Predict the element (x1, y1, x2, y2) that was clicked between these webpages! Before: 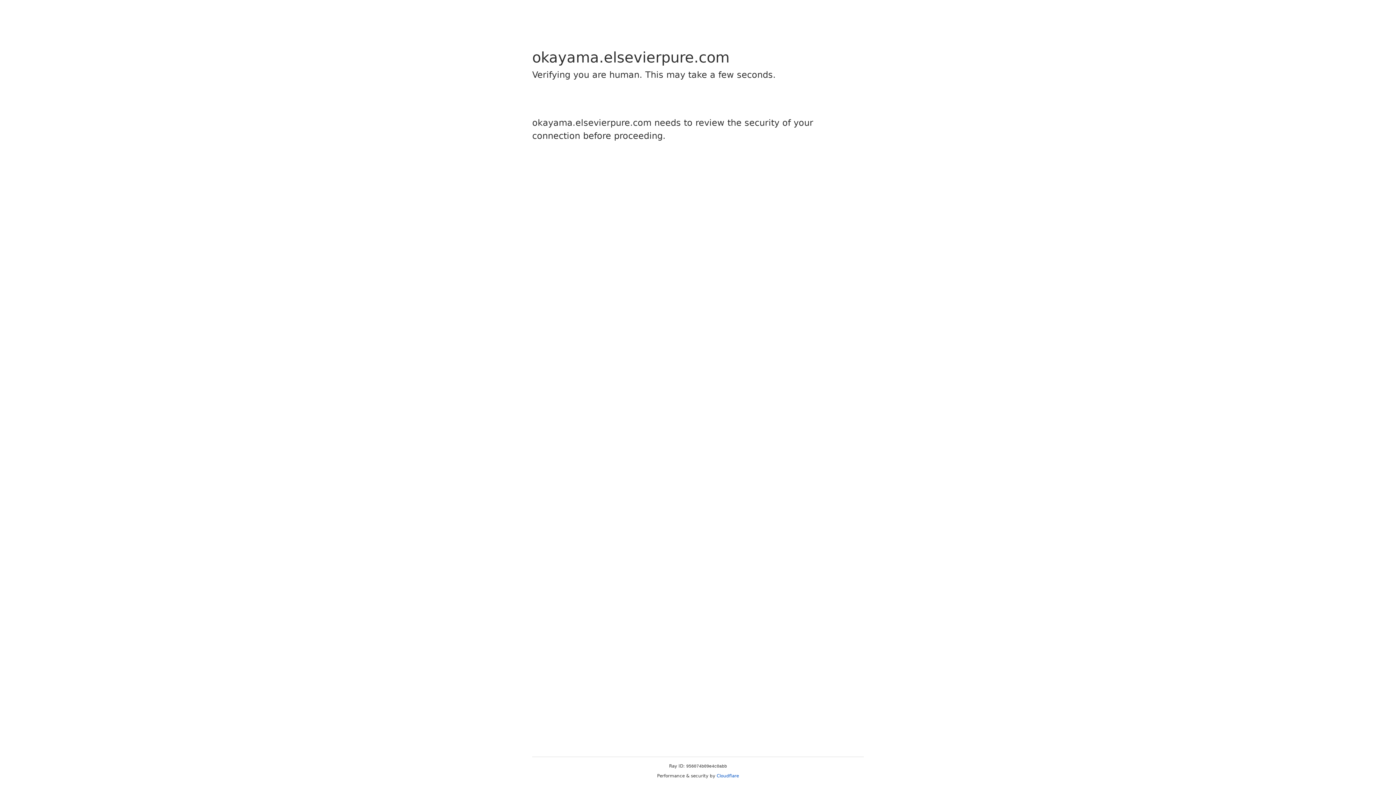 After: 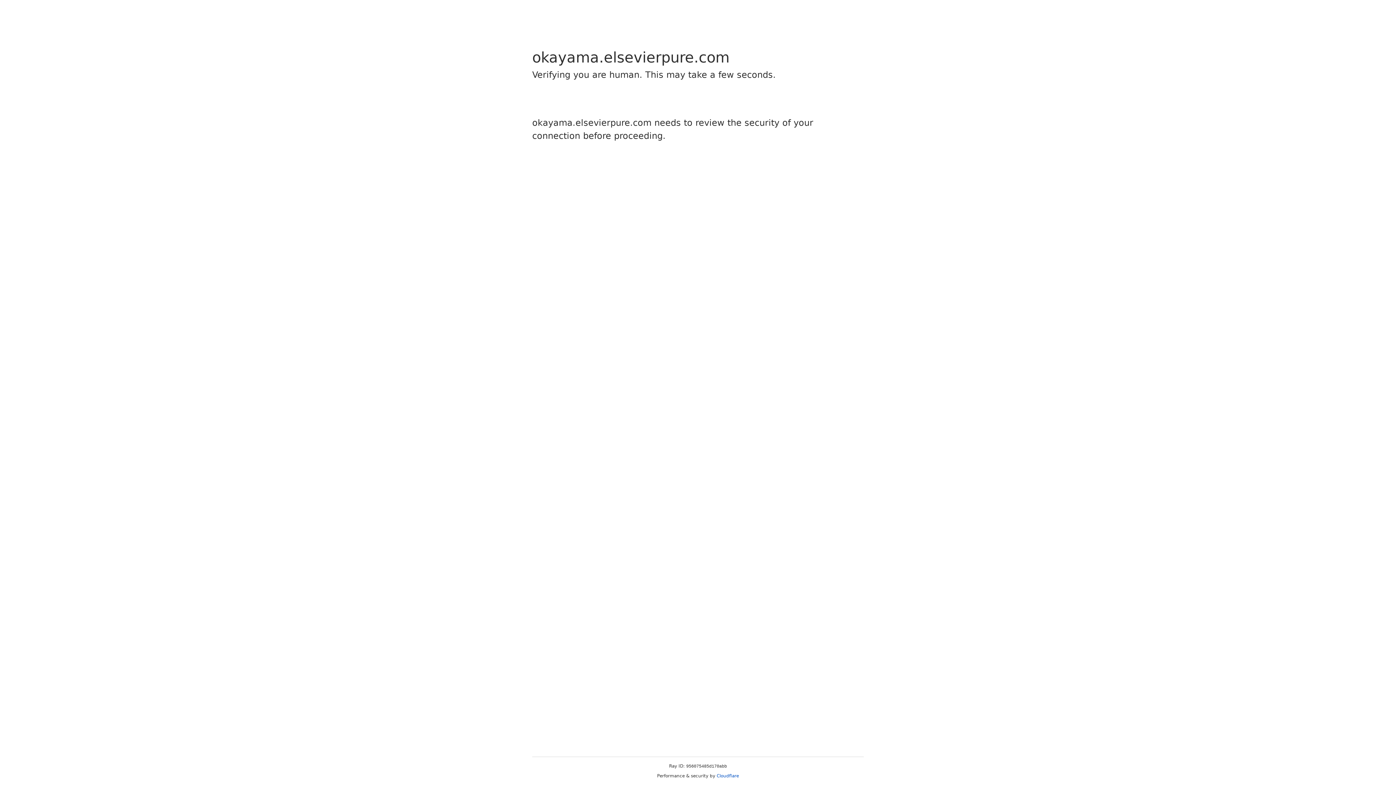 Action: bbox: (716, 773, 739, 778) label: Cloudflare